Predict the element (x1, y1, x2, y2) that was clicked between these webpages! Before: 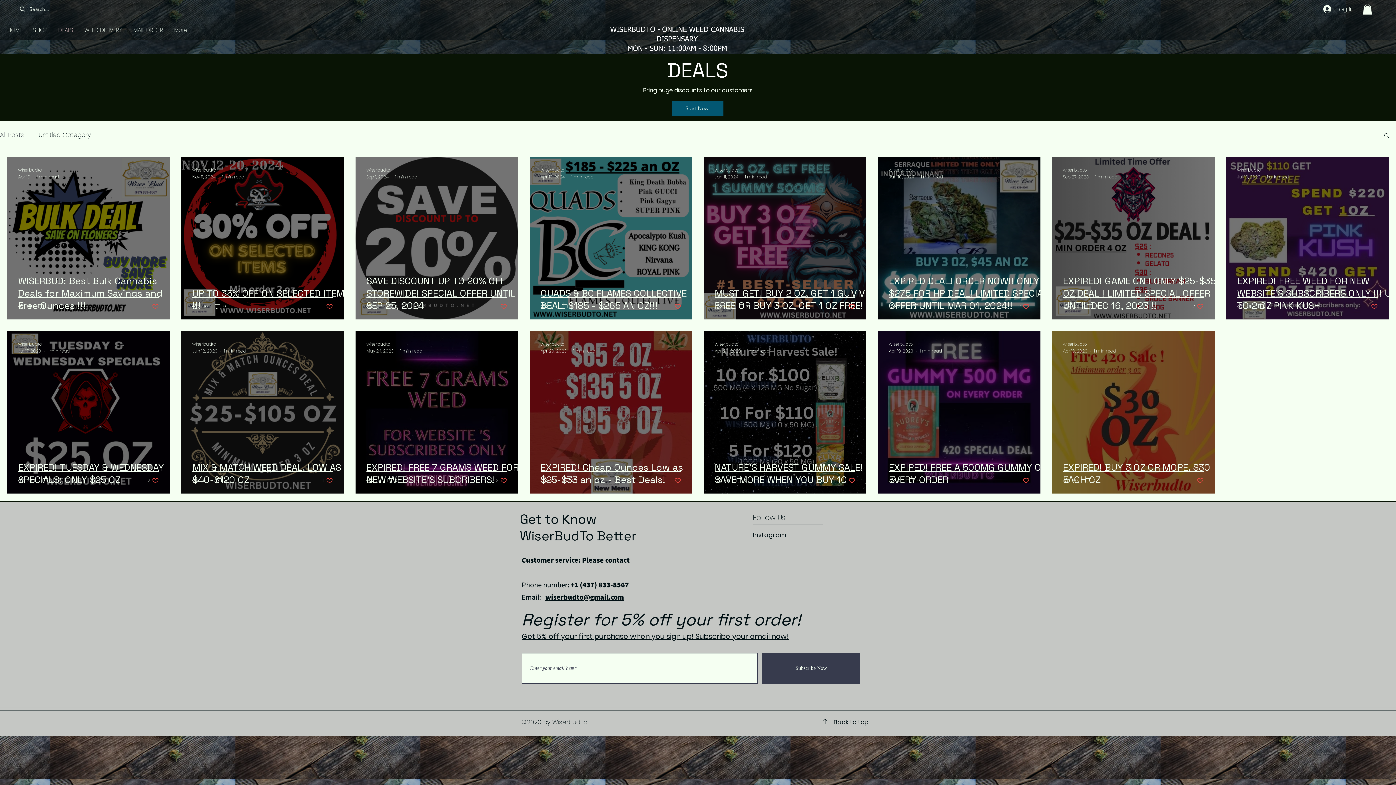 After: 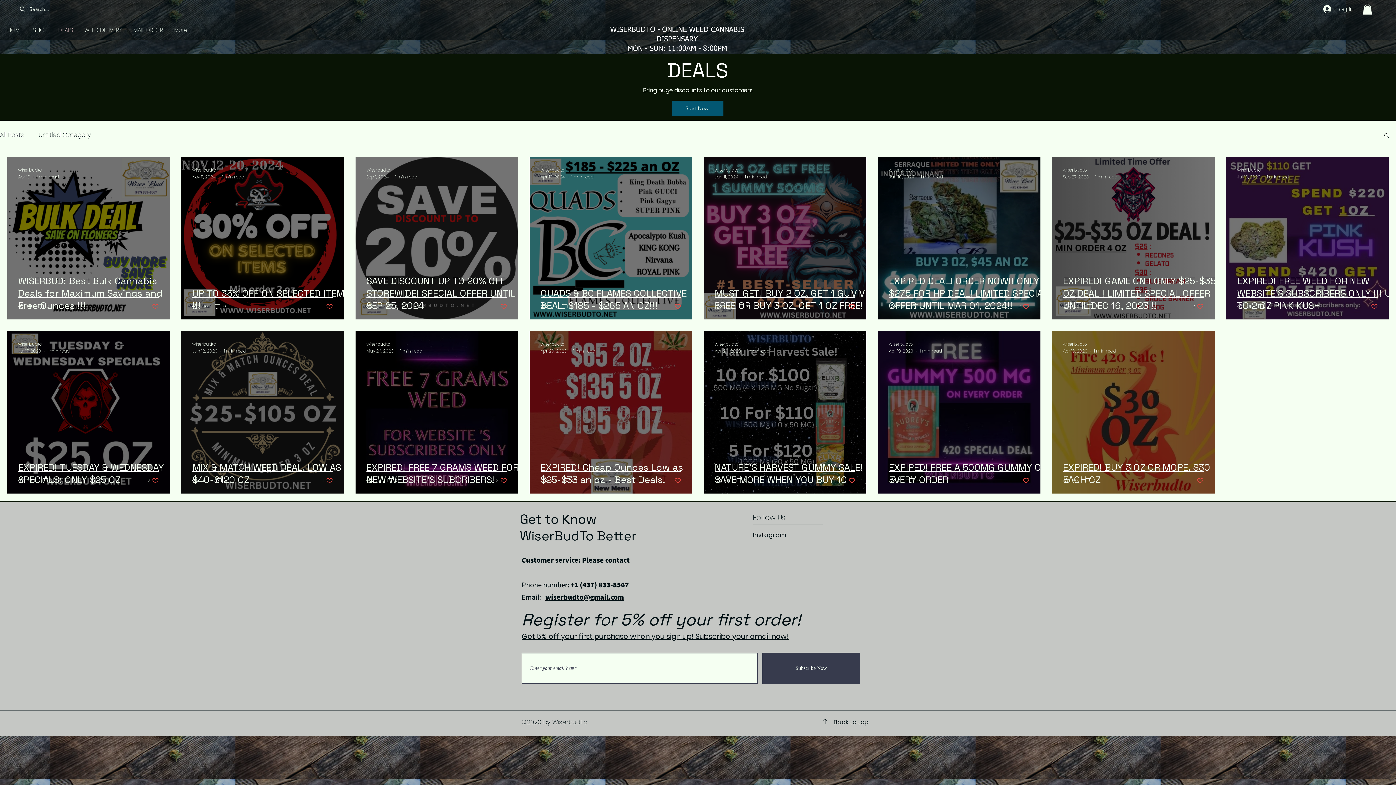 Action: bbox: (848, 303, 855, 310) label: Like post